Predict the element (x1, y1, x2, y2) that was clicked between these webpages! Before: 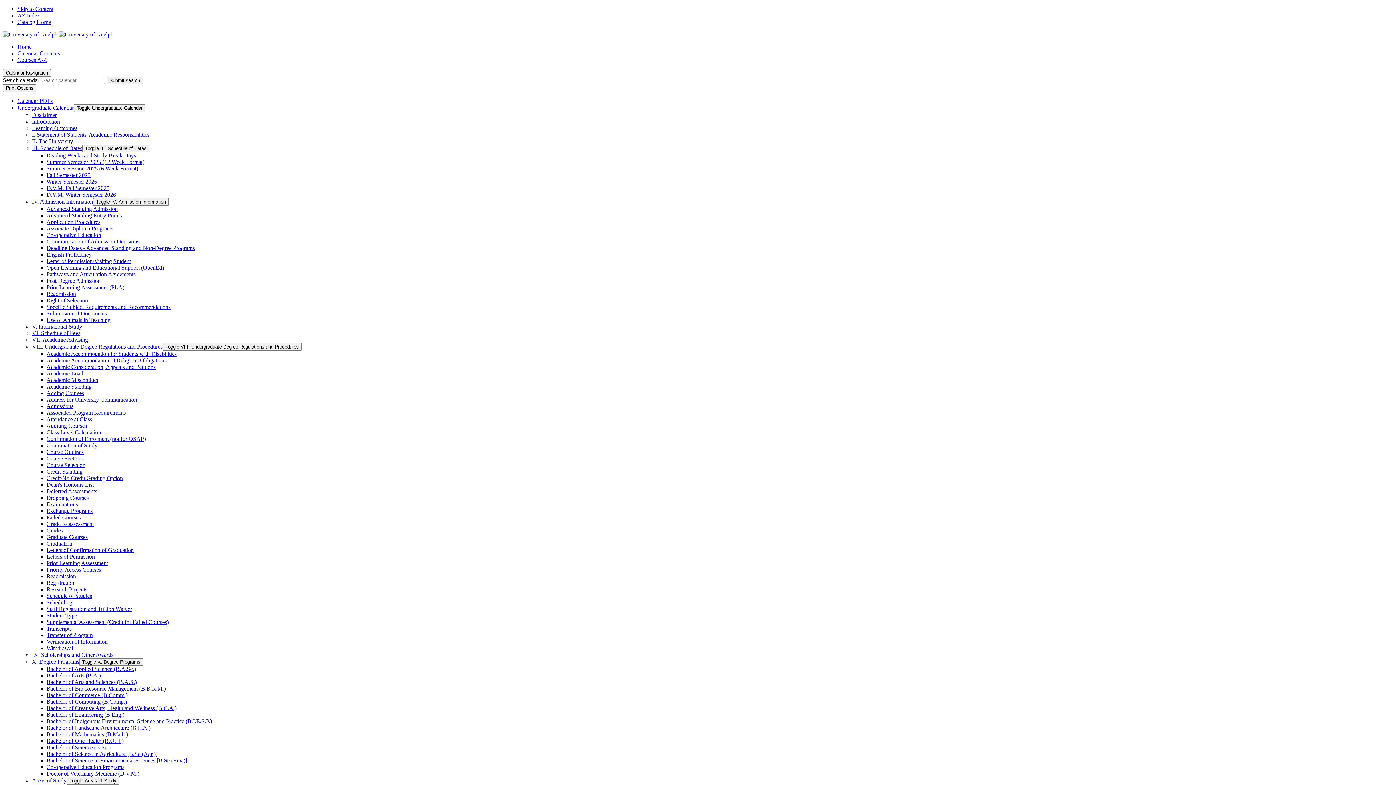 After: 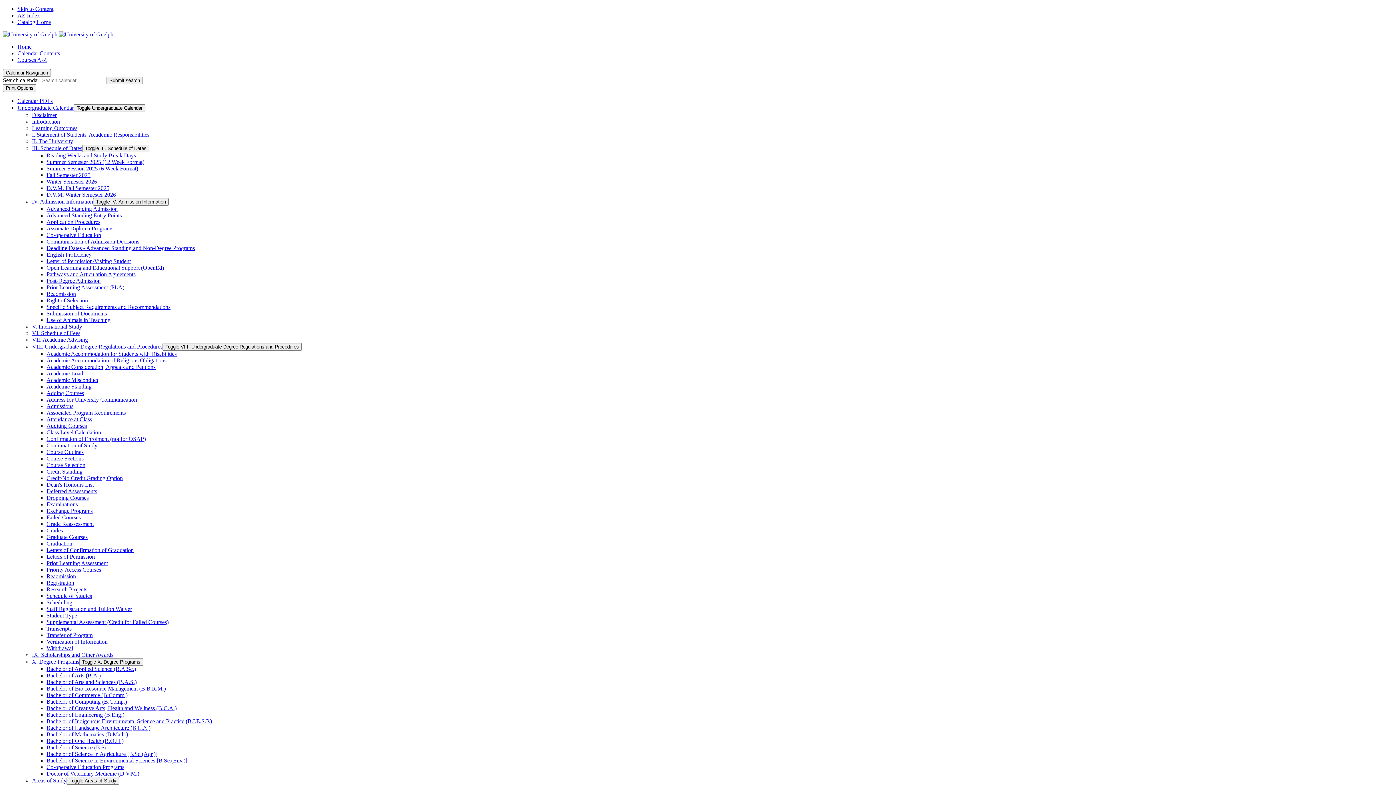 Action: bbox: (32, 131, 149, 137) label: I. Statement of Students' Academic Responsibilities